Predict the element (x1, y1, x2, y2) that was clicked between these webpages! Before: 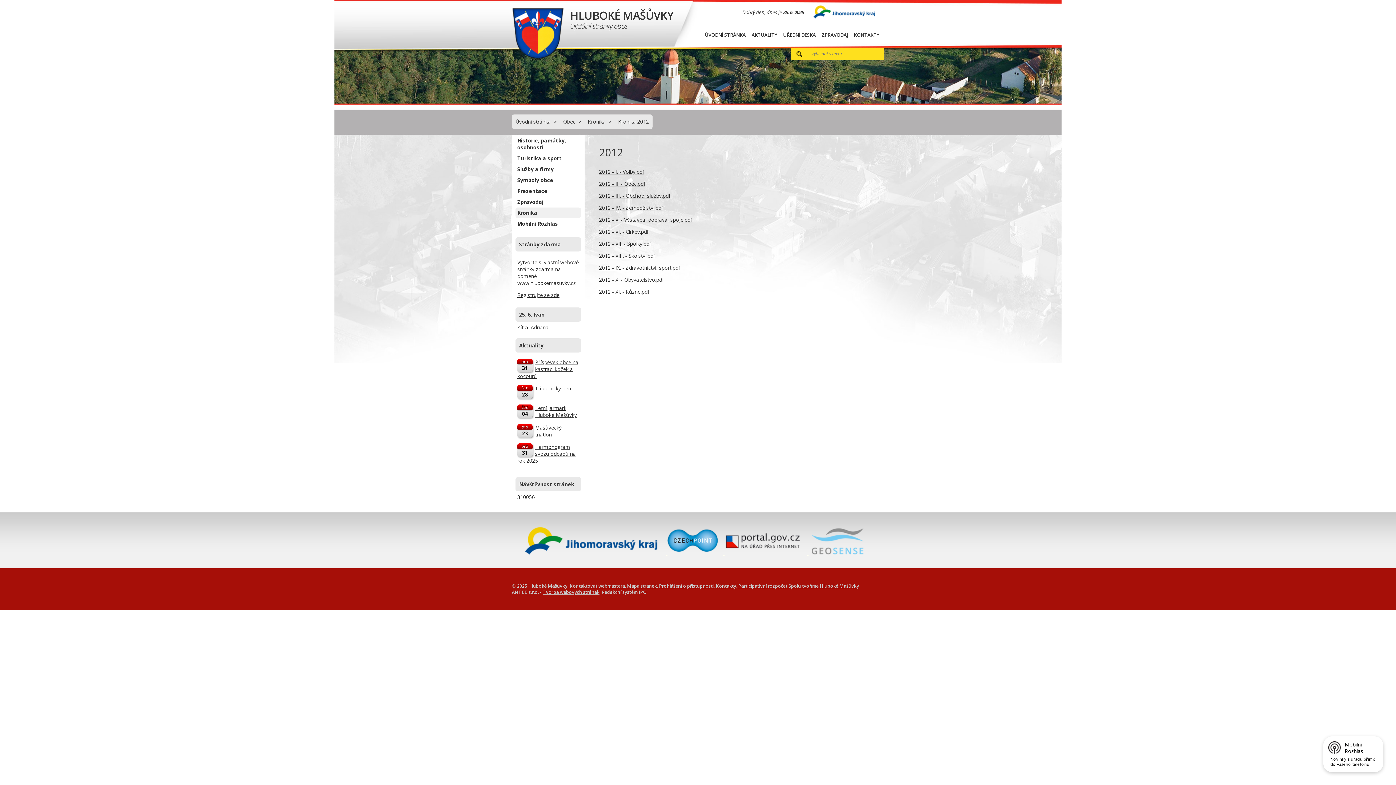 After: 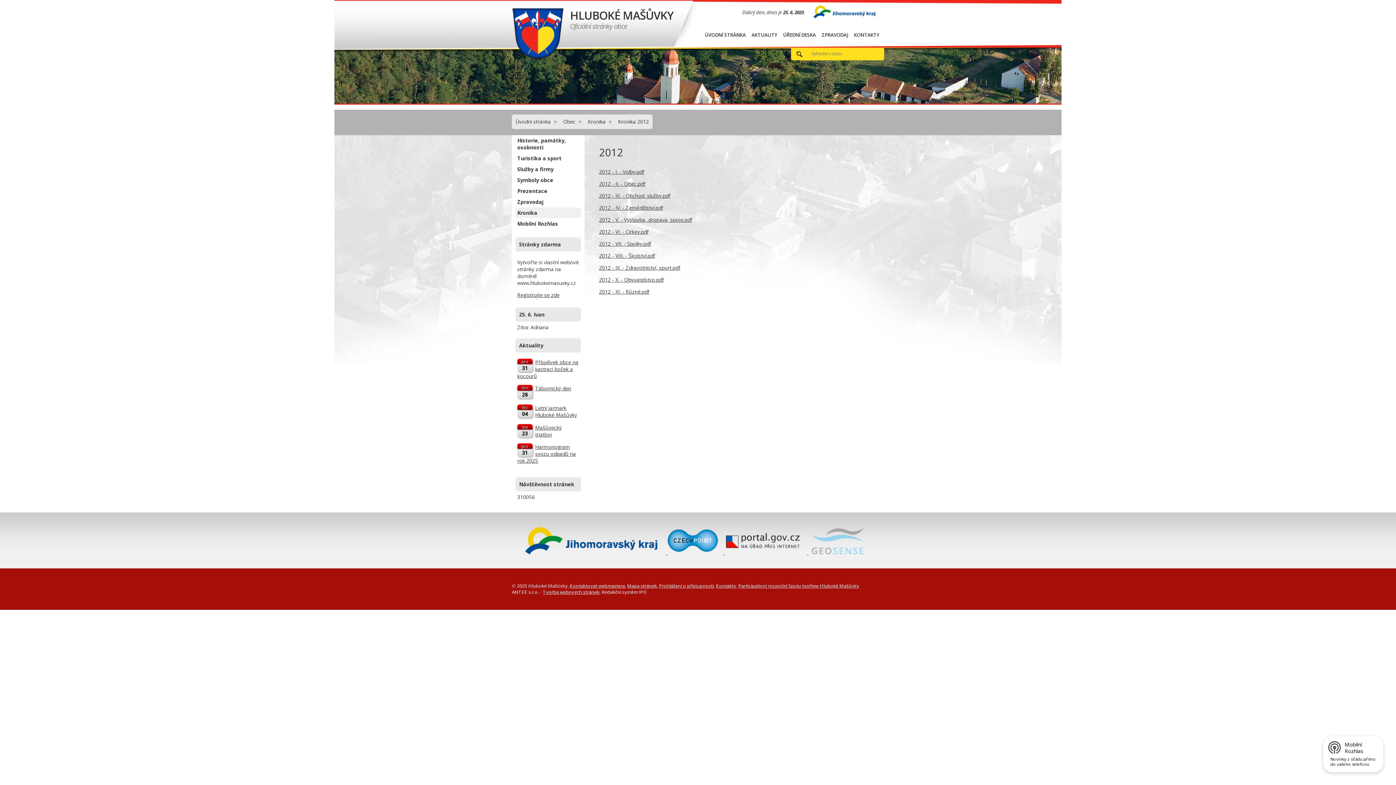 Action: bbox: (808, 549, 870, 556)